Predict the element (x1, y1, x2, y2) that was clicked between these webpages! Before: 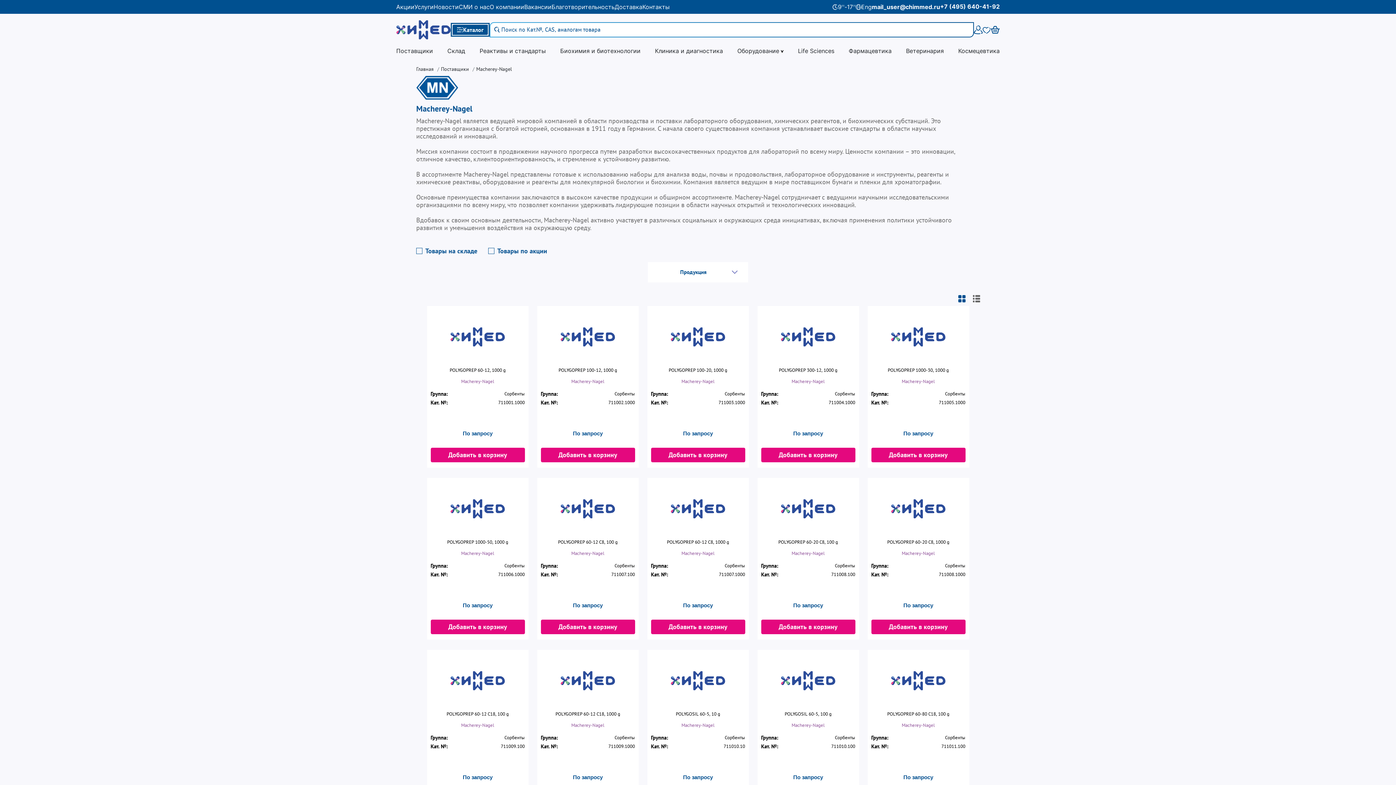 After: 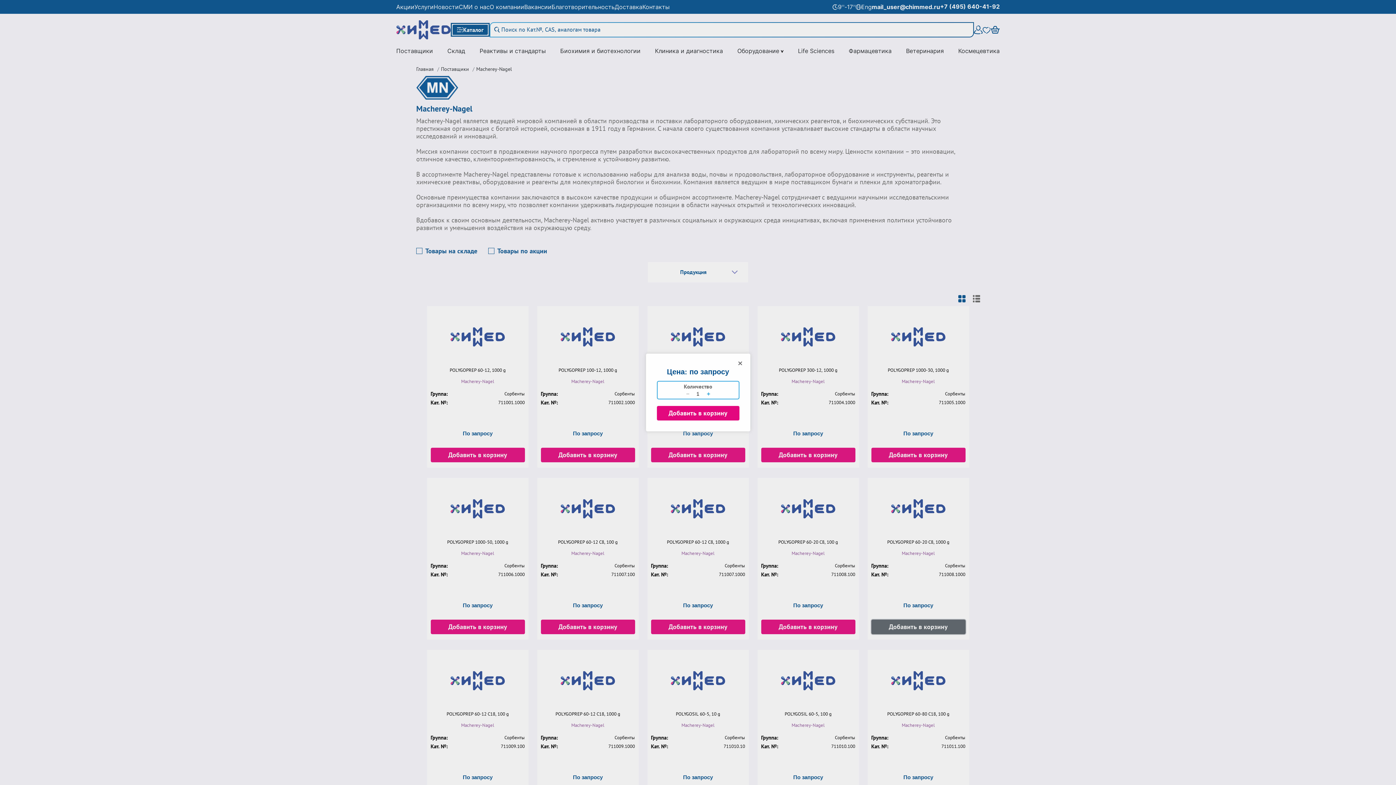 Action: bbox: (871, 620, 965, 634) label: Добавить в корзину